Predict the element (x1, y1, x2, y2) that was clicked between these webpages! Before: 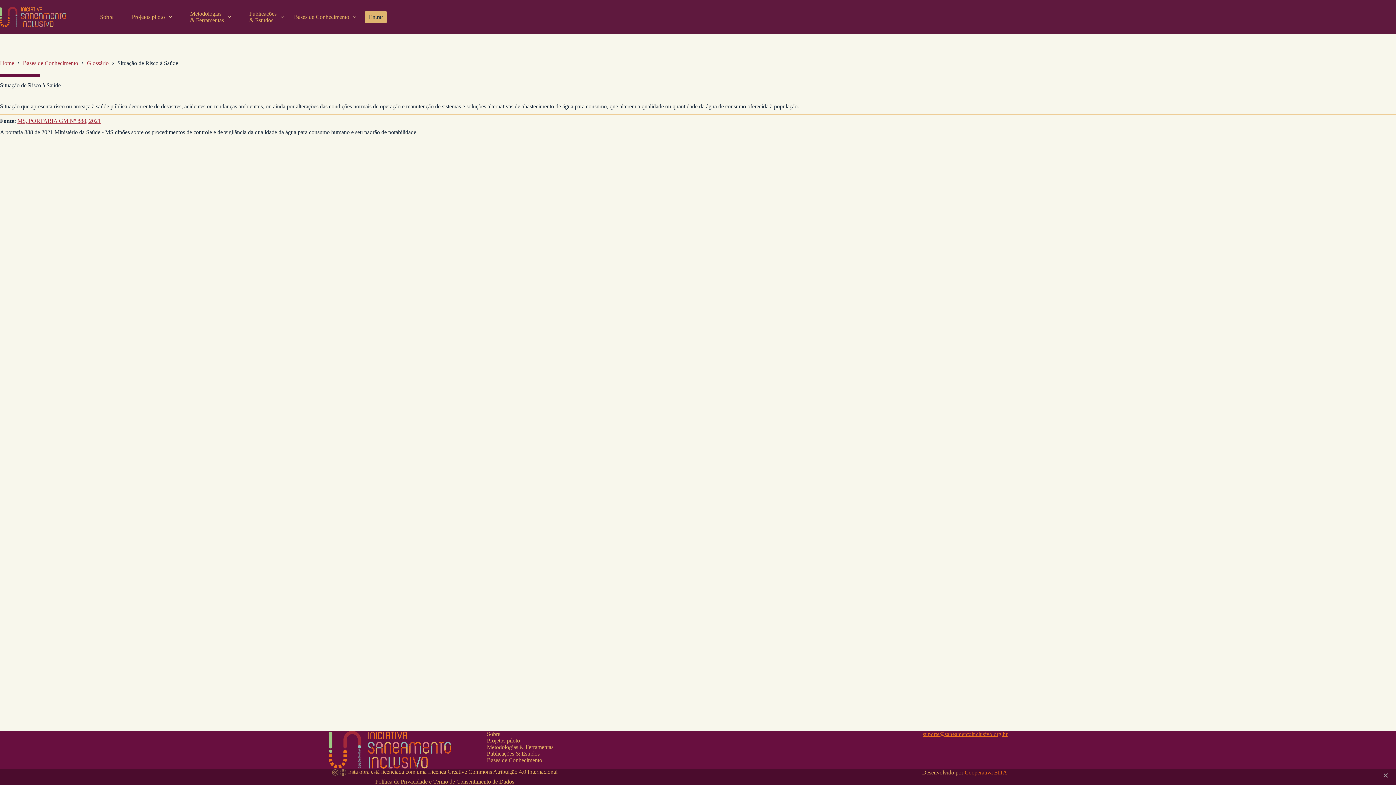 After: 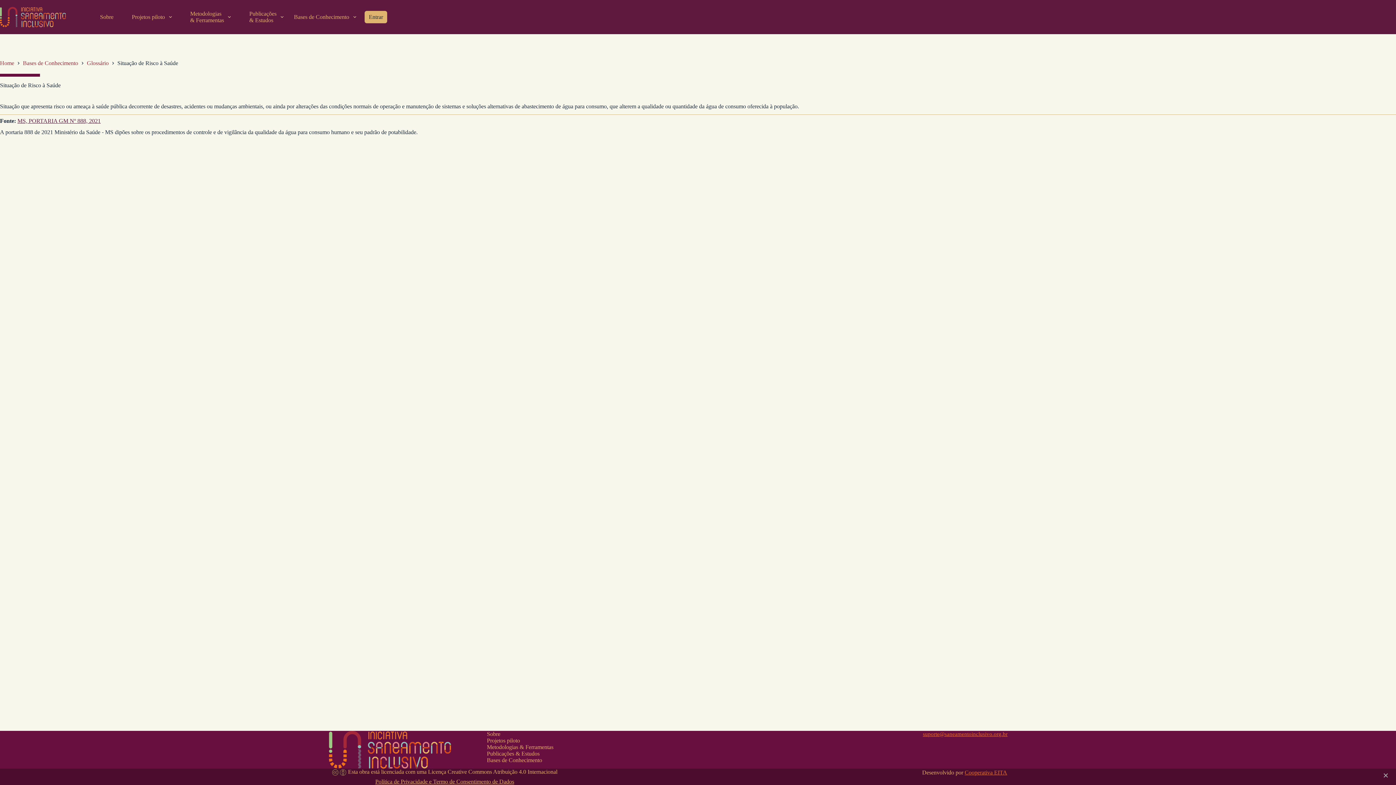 Action: label: MS, PORTARIA GM Nº 888, 2021 bbox: (17, 117, 100, 124)